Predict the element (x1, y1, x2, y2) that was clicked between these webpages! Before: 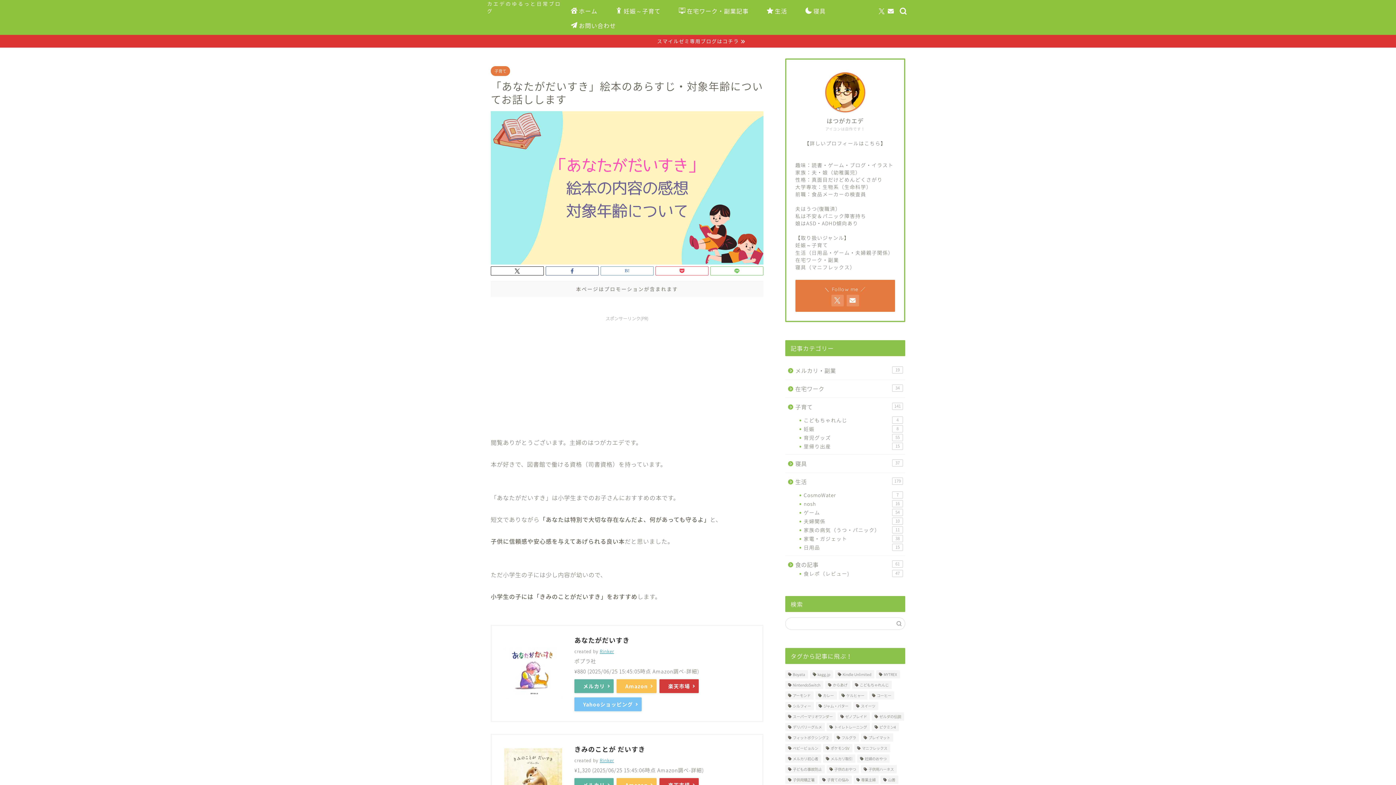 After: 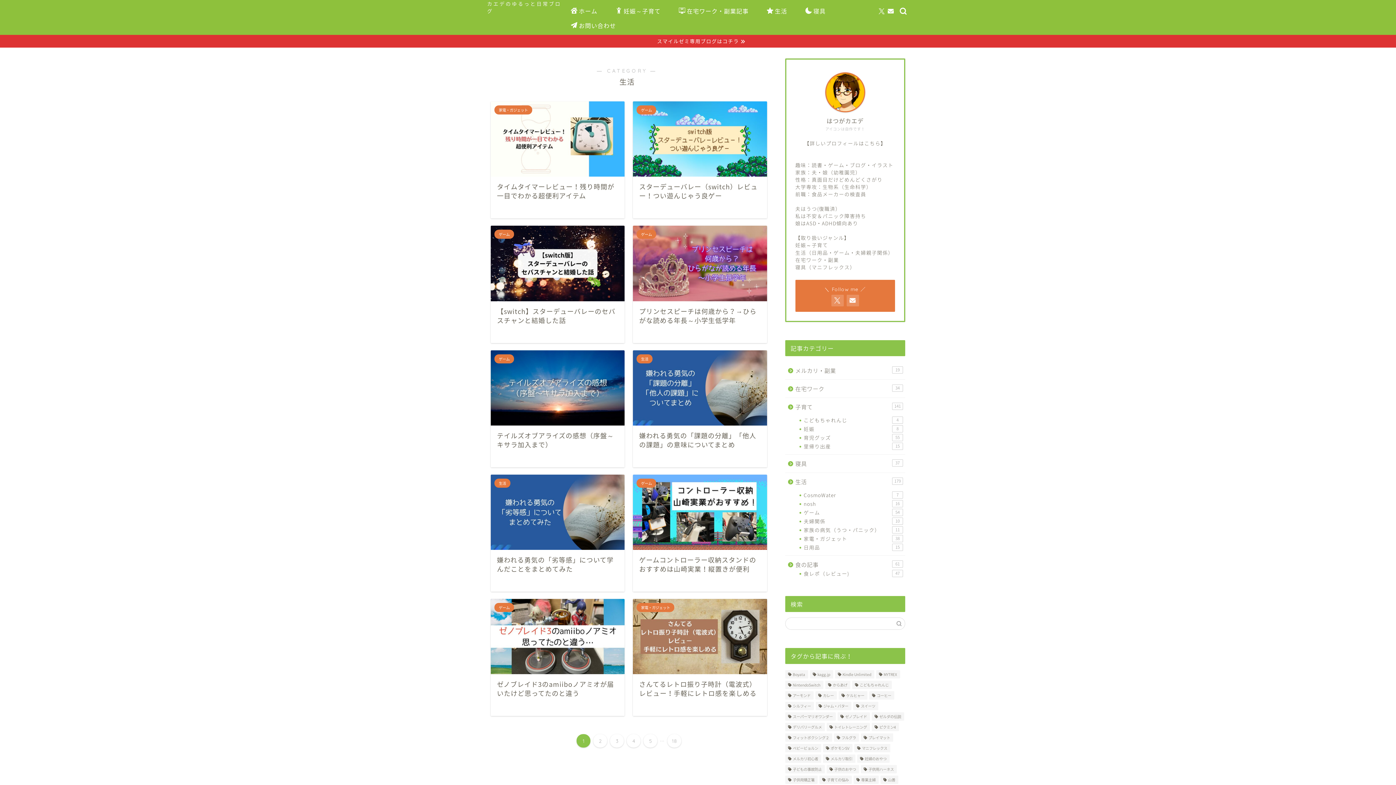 Action: label: 生活
179 bbox: (785, 473, 904, 490)